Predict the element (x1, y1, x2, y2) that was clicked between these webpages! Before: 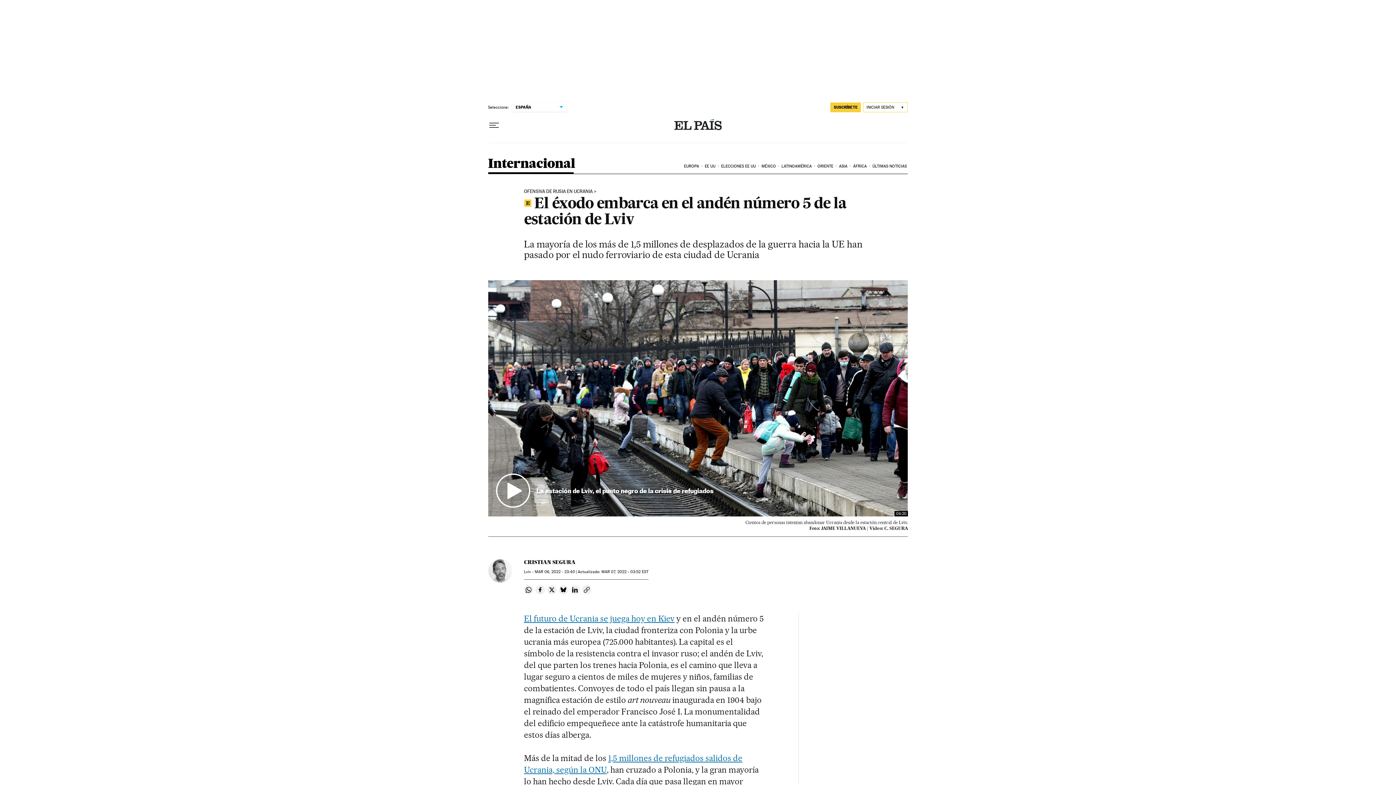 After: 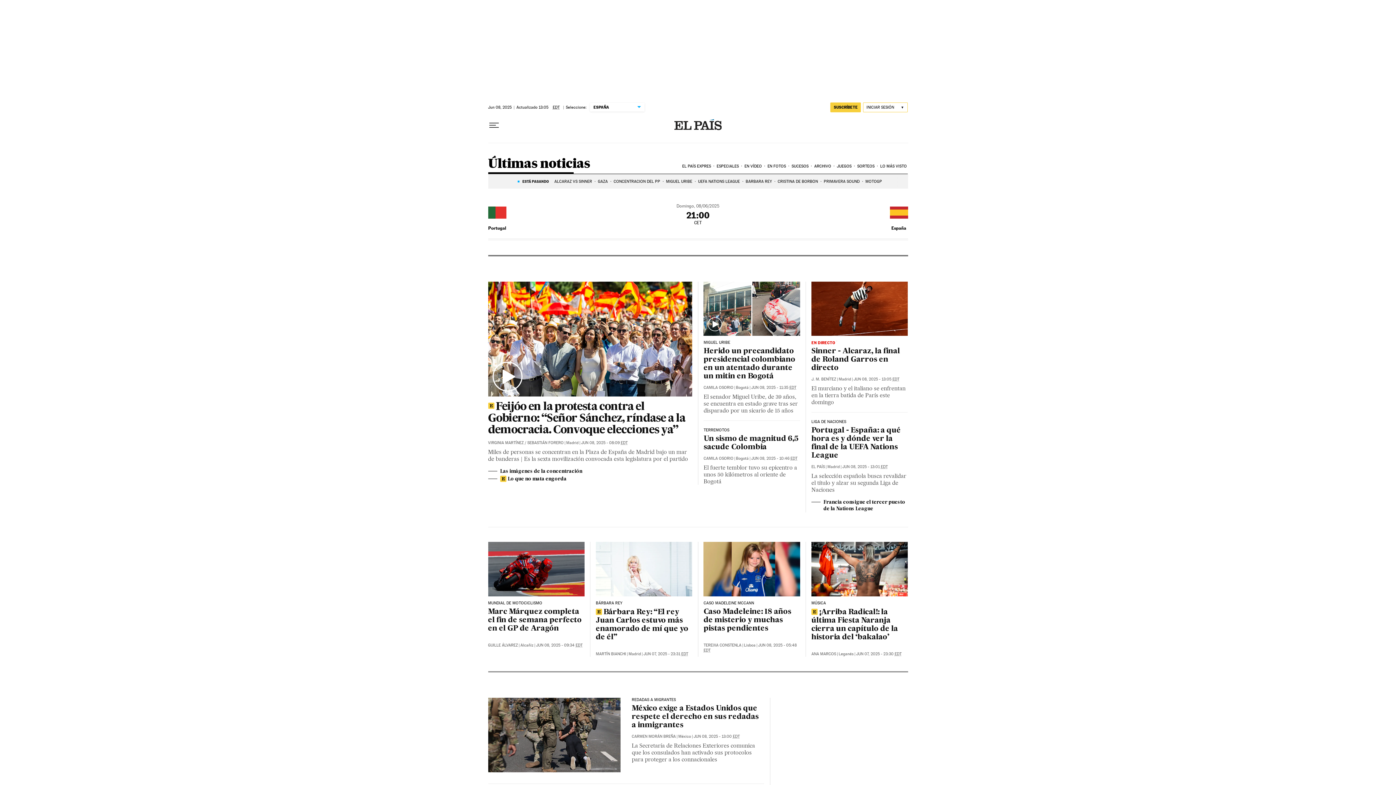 Action: label: ÚLTIMAS NOTICIAS bbox: (871, 158, 908, 174)